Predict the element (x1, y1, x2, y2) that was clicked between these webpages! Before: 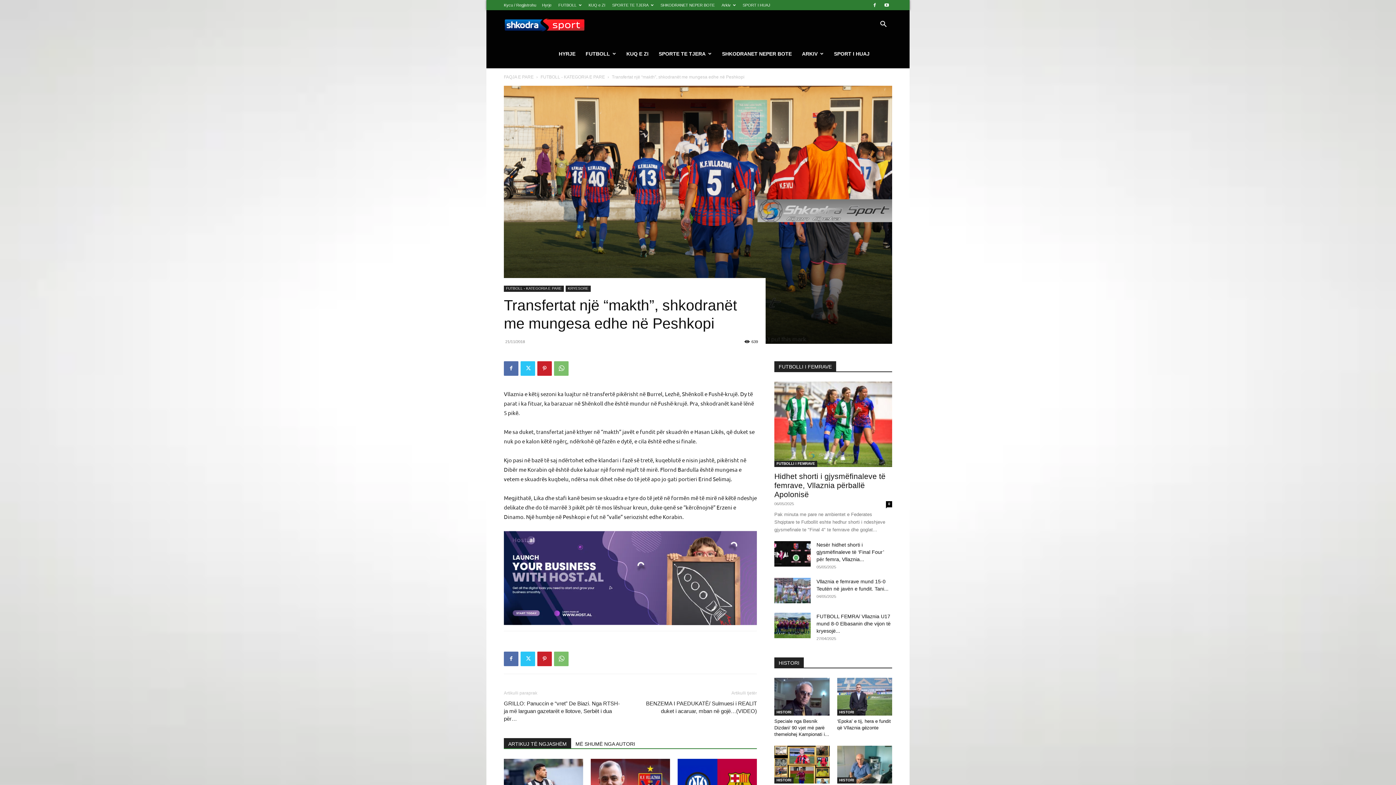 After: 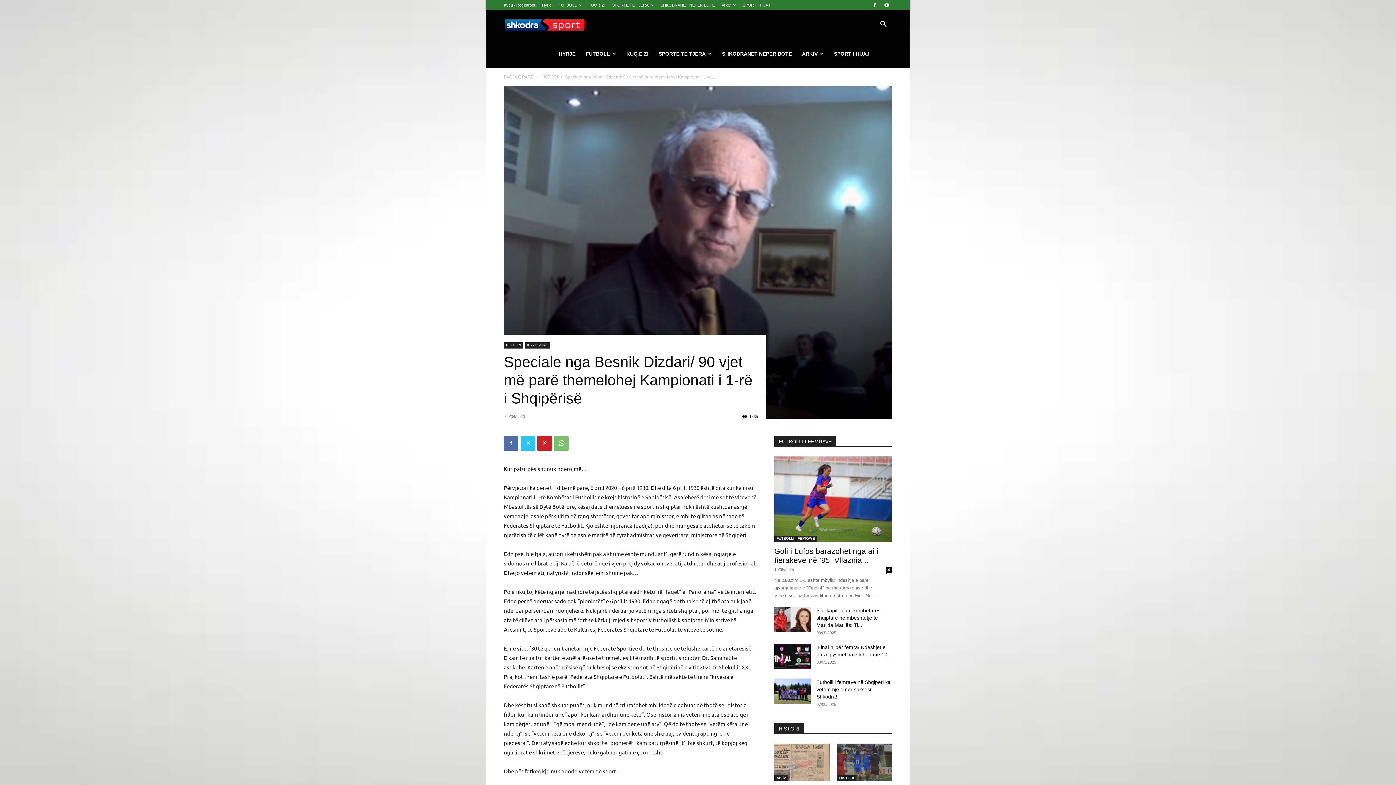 Action: label: Speciale nga Besnik Dizdari/ 90 vjet më parë themelohej Kampionati i... bbox: (774, 718, 829, 737)